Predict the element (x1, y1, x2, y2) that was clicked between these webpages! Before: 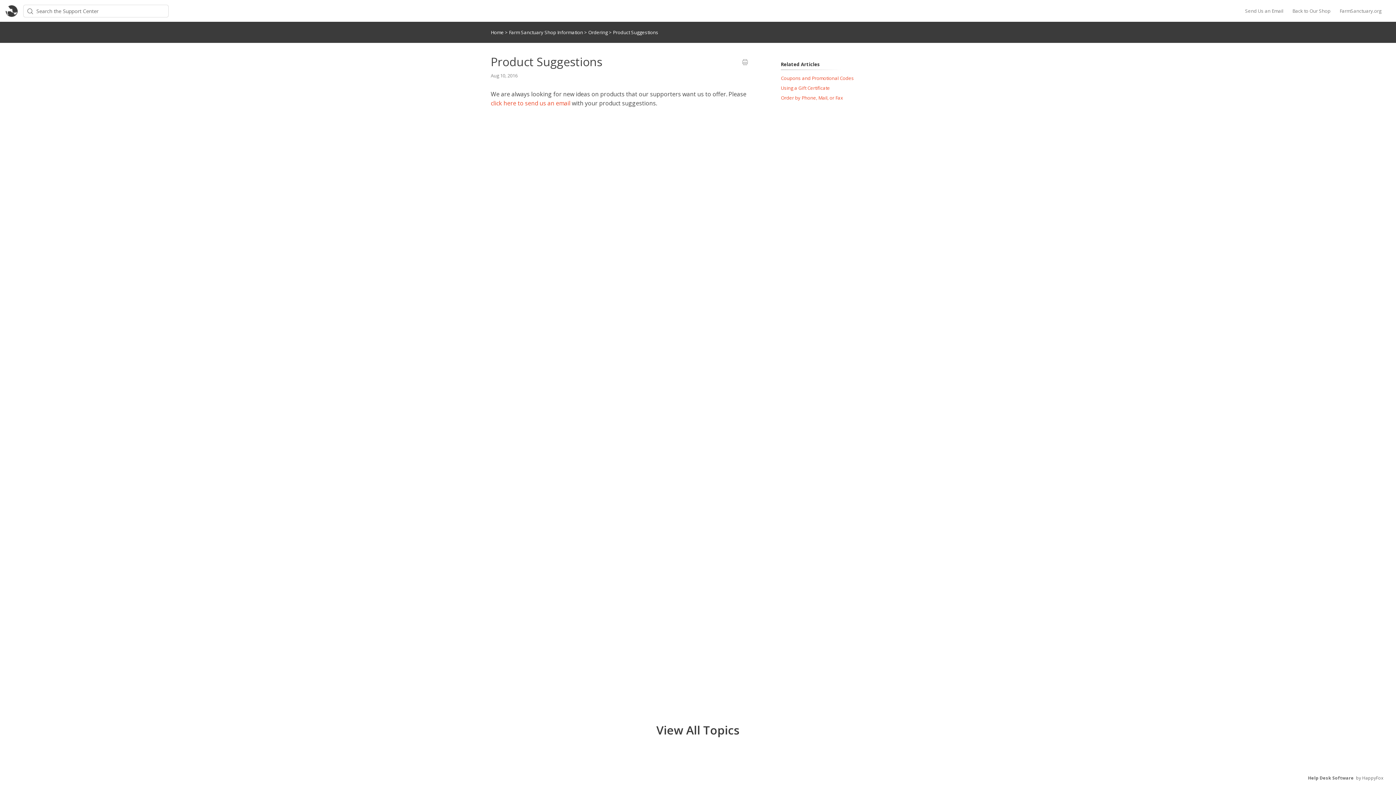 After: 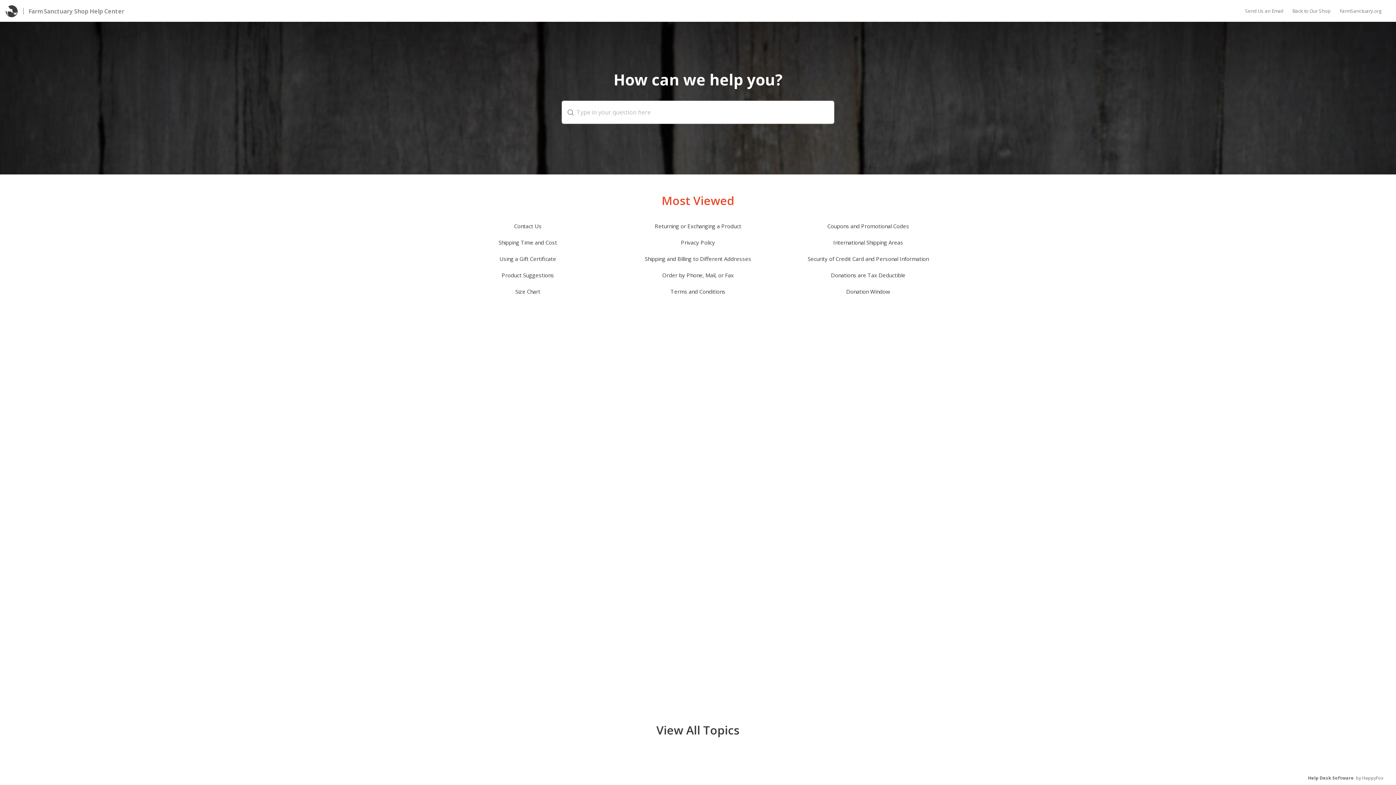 Action: bbox: (5, 6, 18, 14)